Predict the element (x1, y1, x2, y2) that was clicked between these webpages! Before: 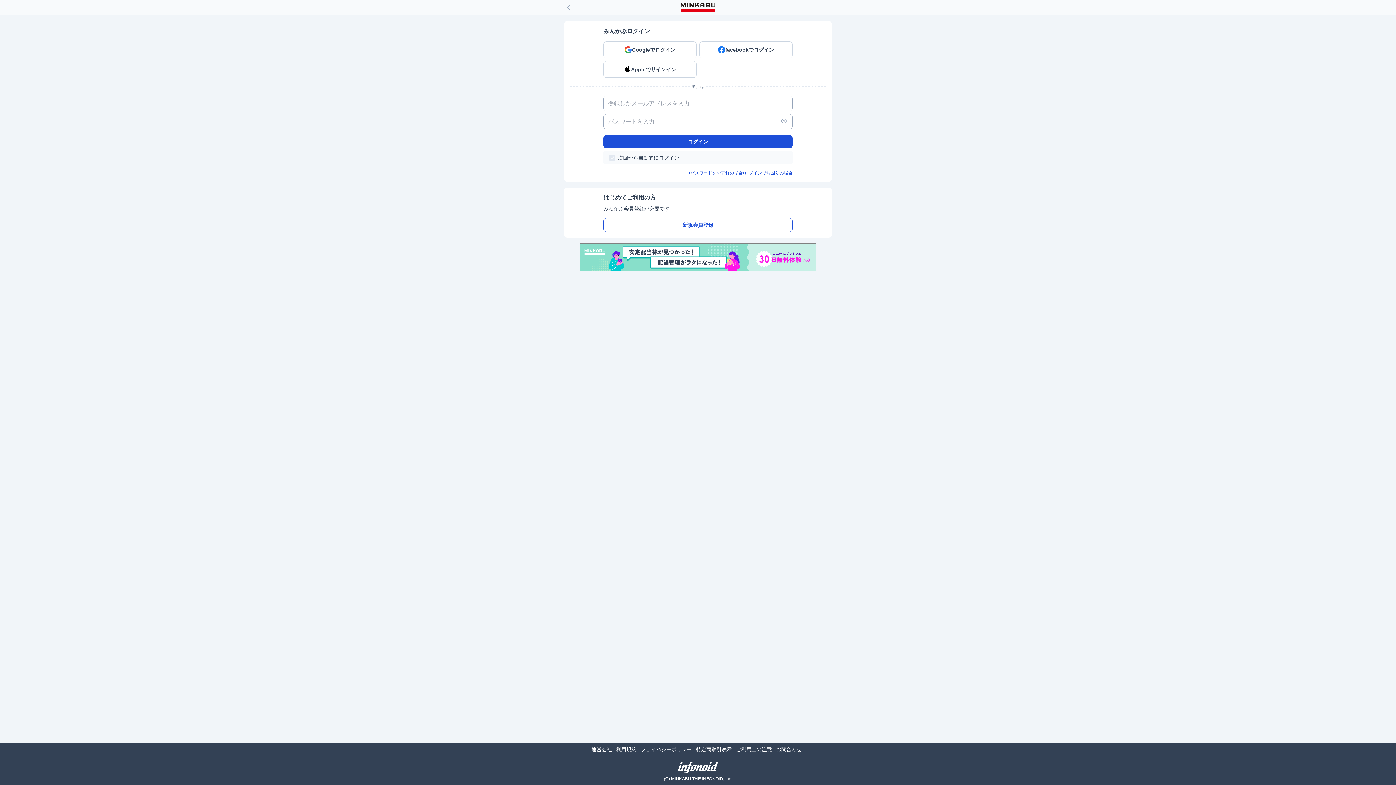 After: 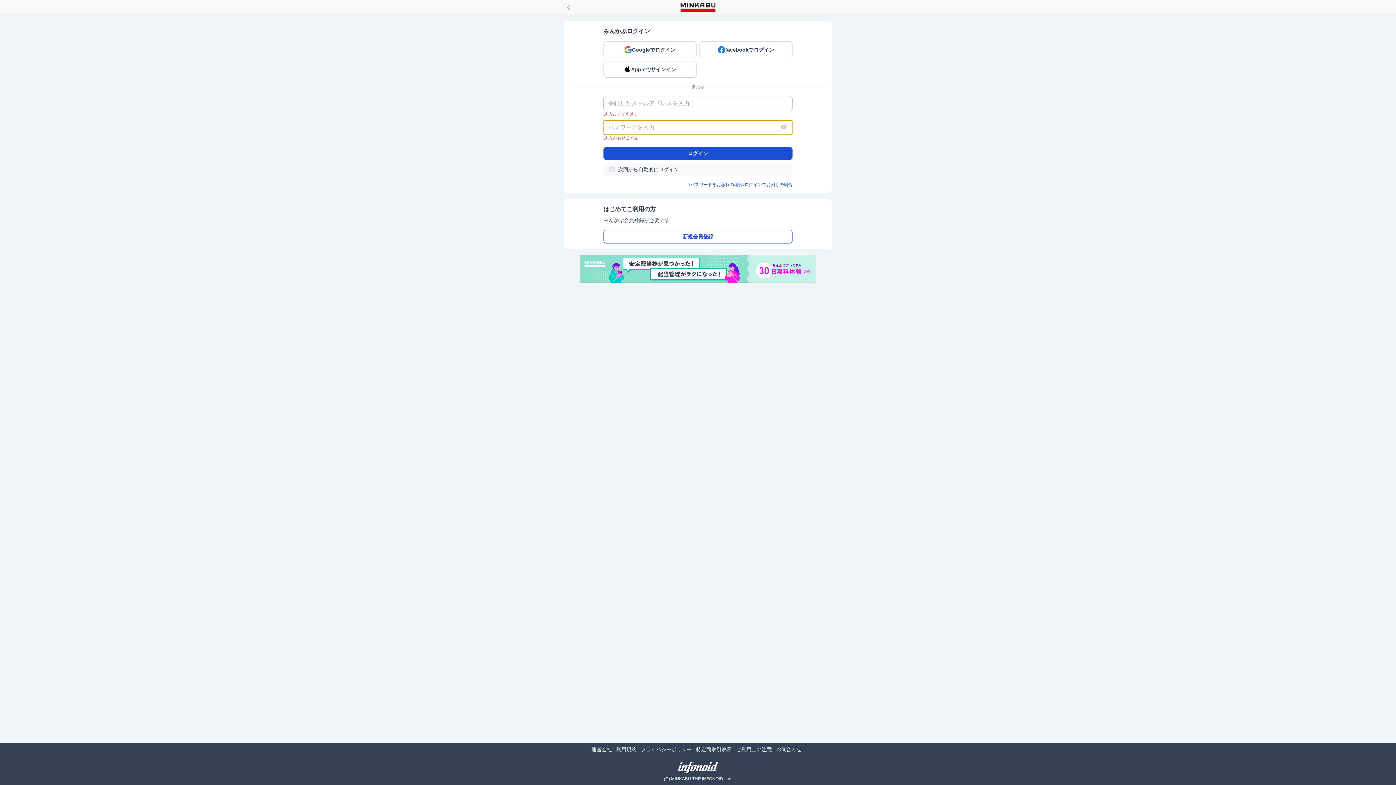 Action: bbox: (603, 135, 792, 148) label: ログイン